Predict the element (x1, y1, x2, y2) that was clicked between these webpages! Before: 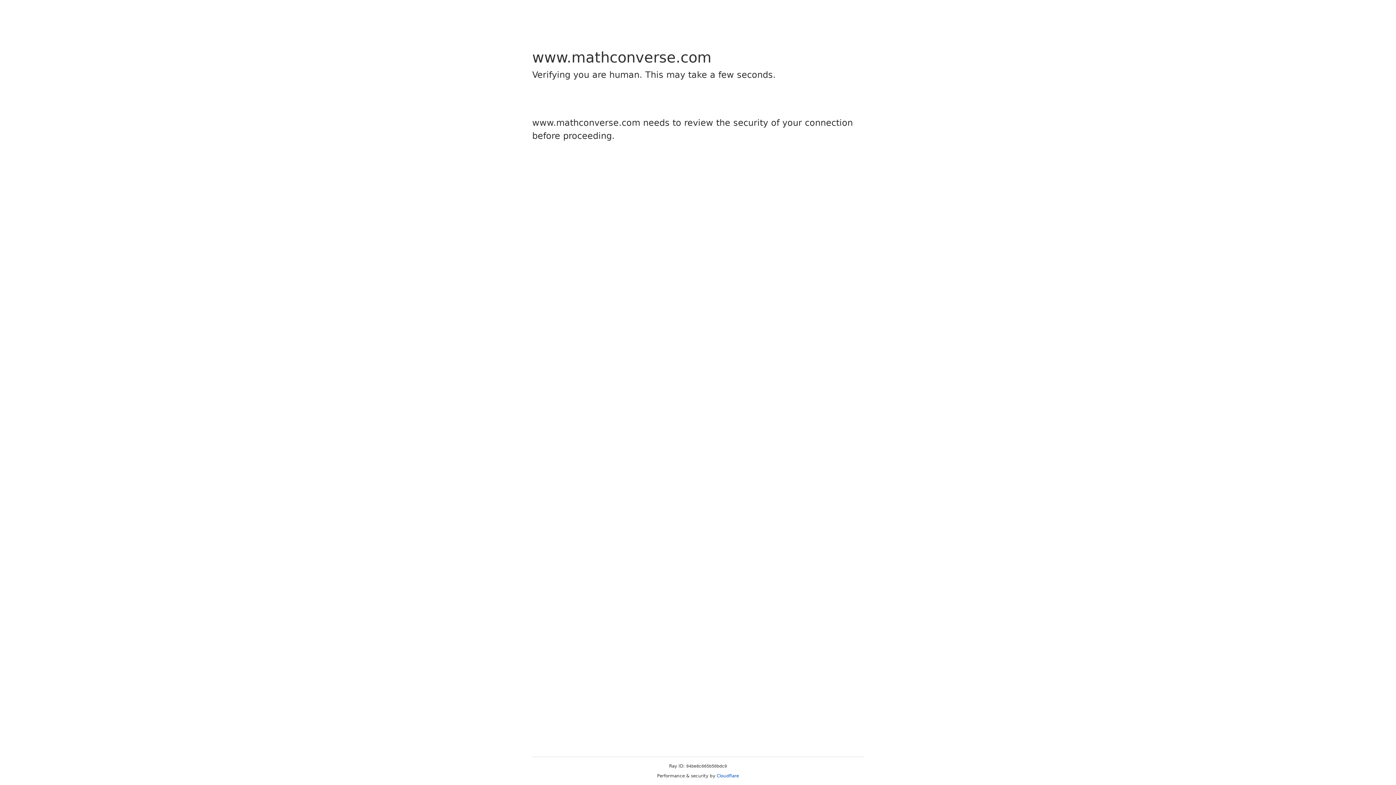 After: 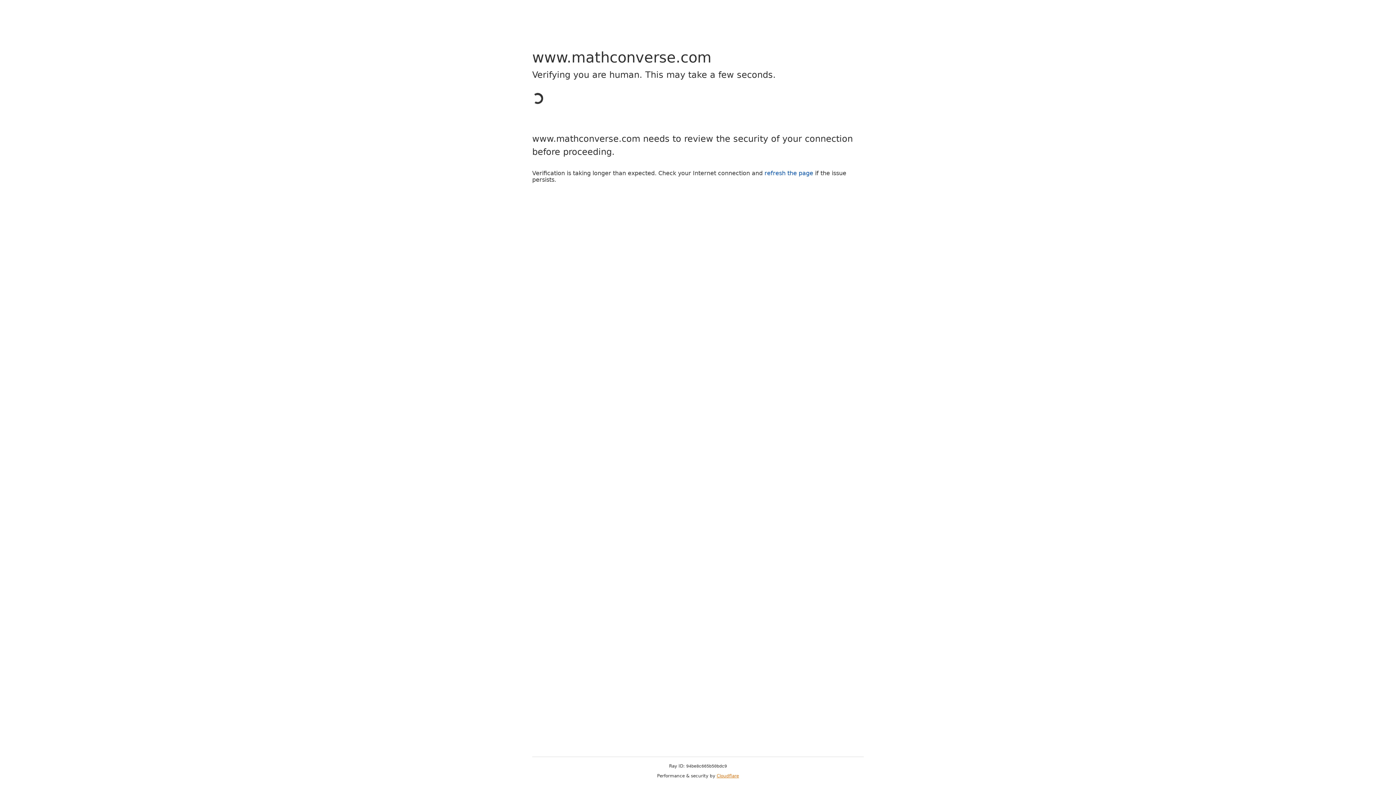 Action: bbox: (716, 773, 739, 778) label: Cloudflare